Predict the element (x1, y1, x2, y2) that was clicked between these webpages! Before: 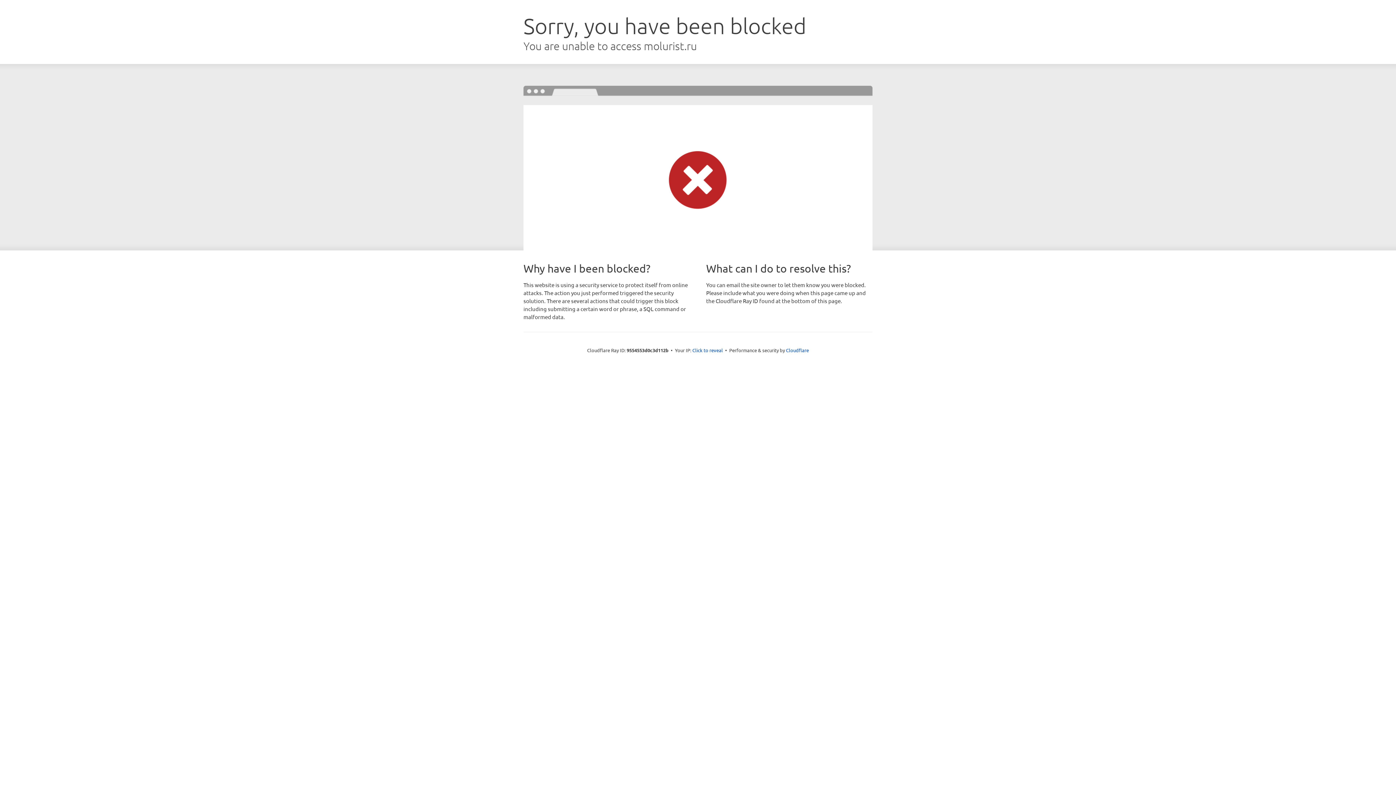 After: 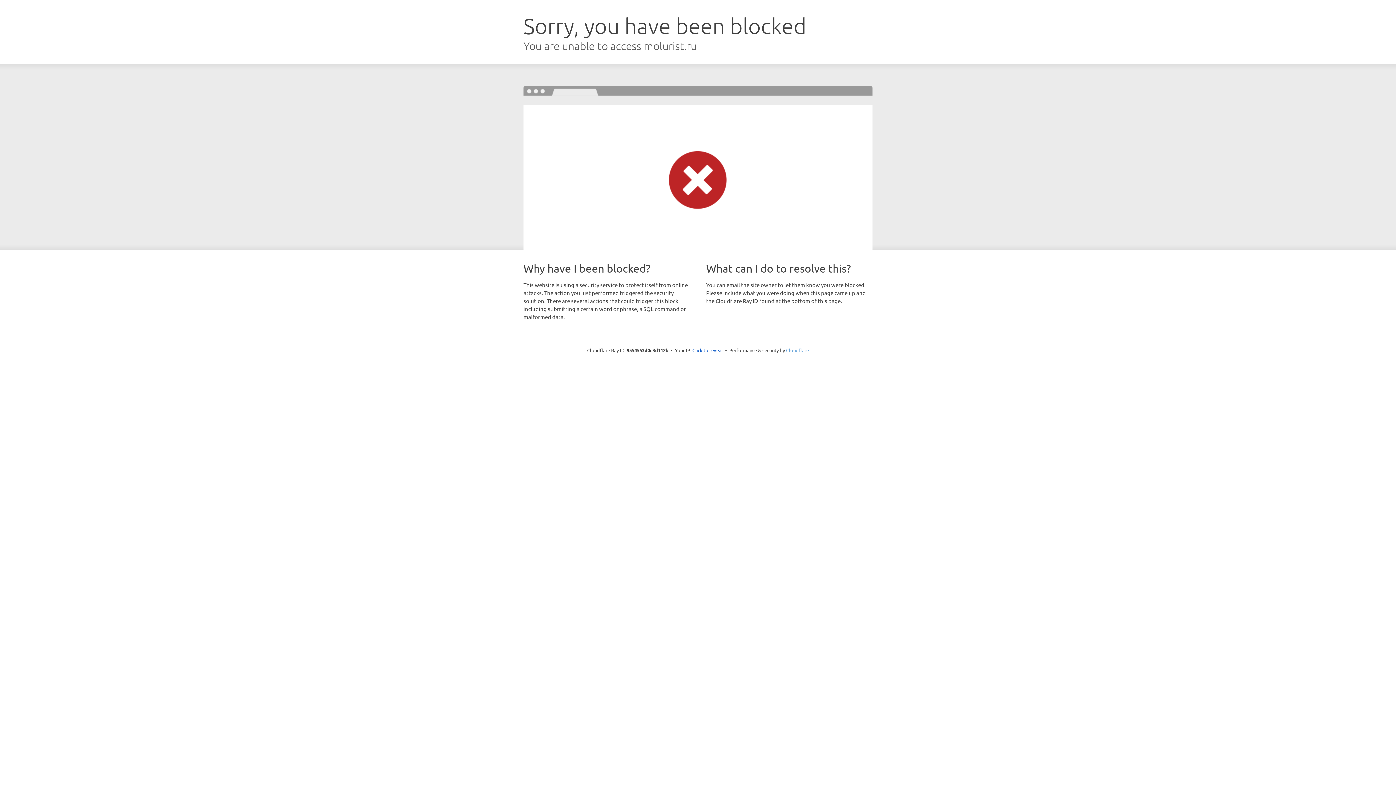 Action: bbox: (786, 347, 809, 353) label: Cloudflare